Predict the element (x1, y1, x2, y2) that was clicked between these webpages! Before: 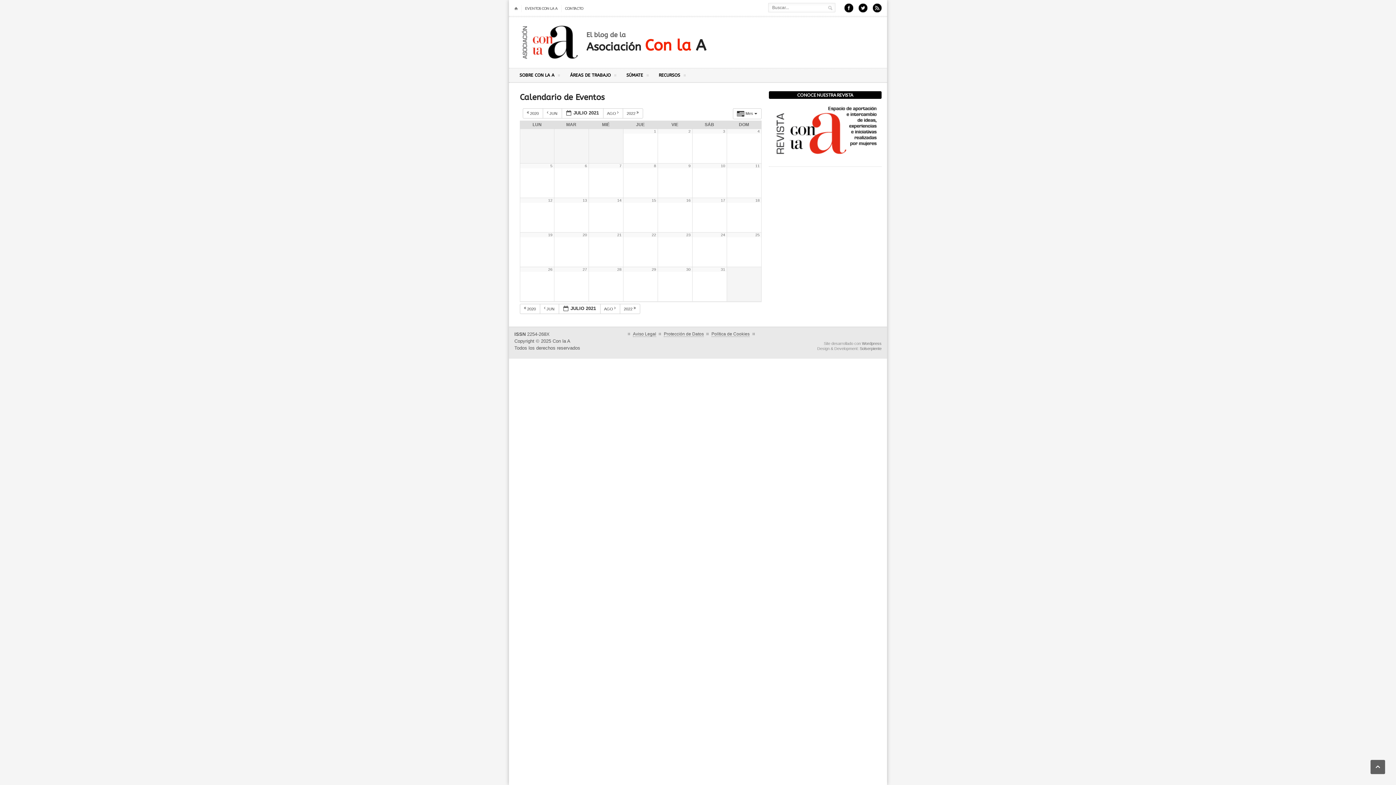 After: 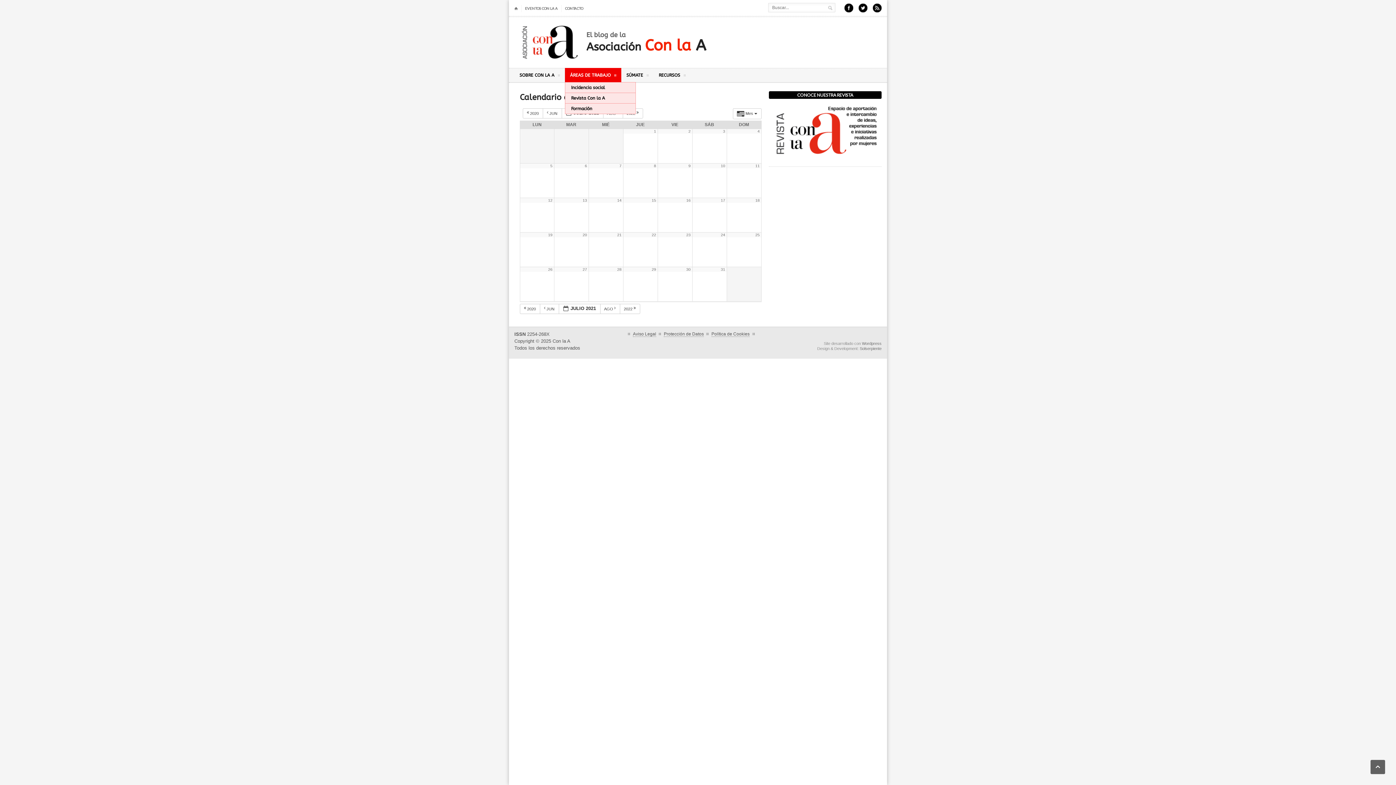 Action: label: ÁREAS DE TRABAJO  bbox: (565, 68, 621, 82)